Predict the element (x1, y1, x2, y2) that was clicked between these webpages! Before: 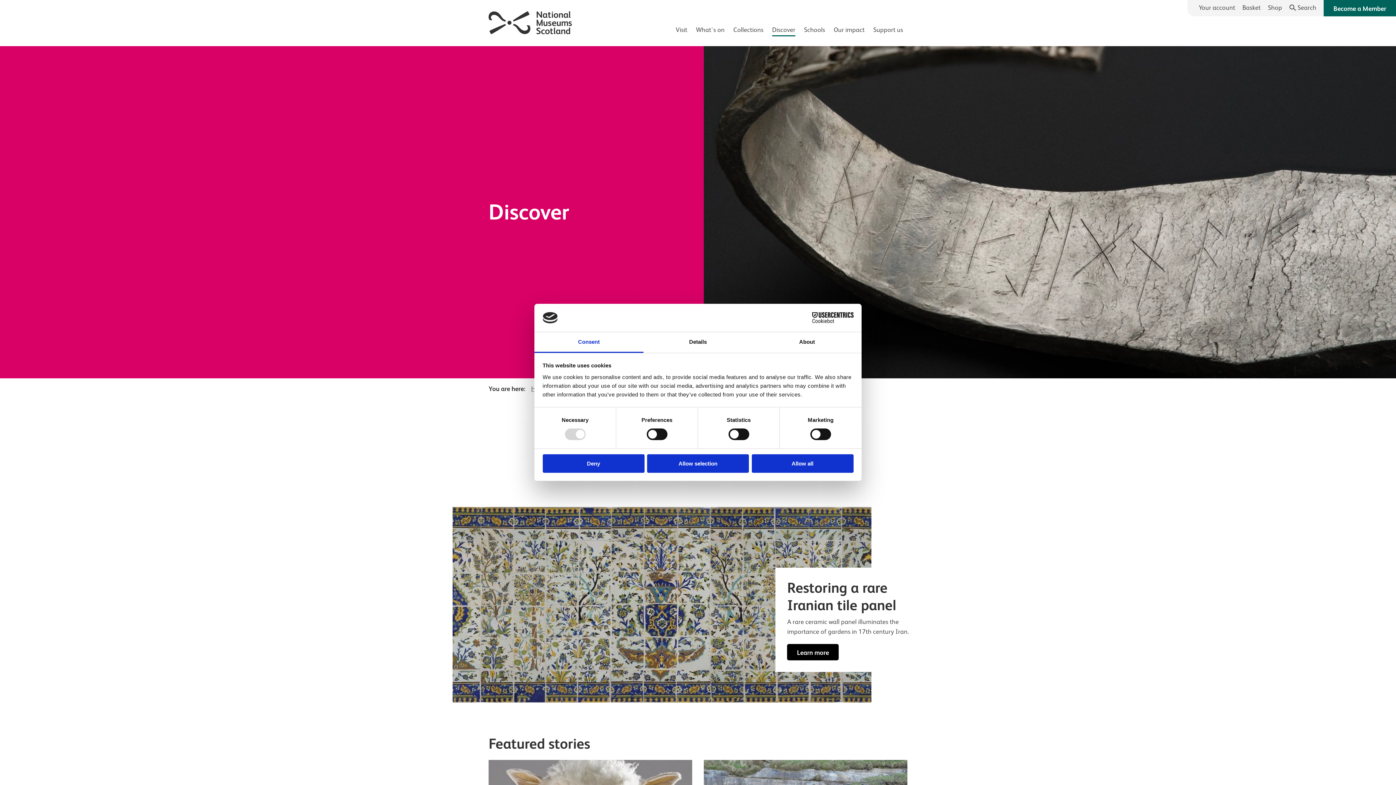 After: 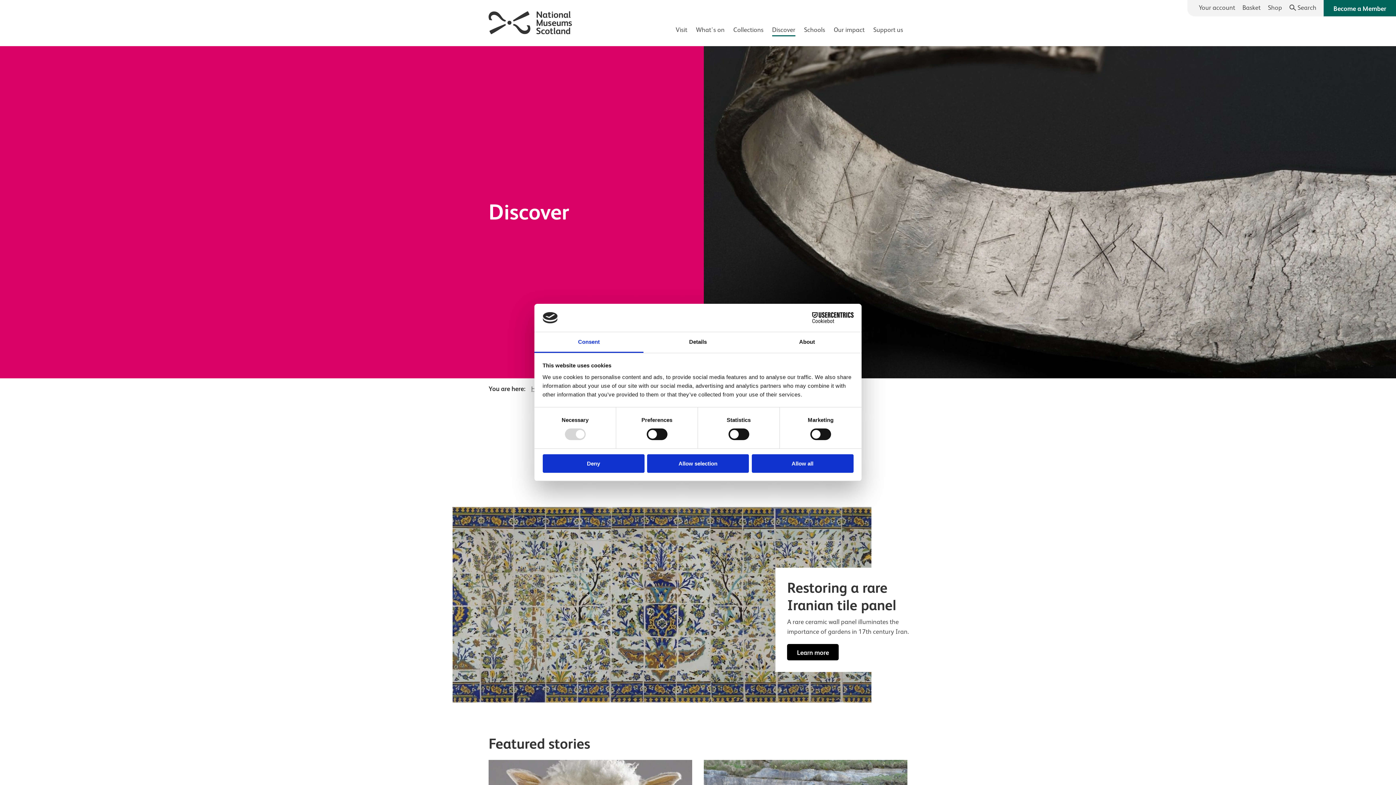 Action: bbox: (767, 23, 799, 46) label: Discover